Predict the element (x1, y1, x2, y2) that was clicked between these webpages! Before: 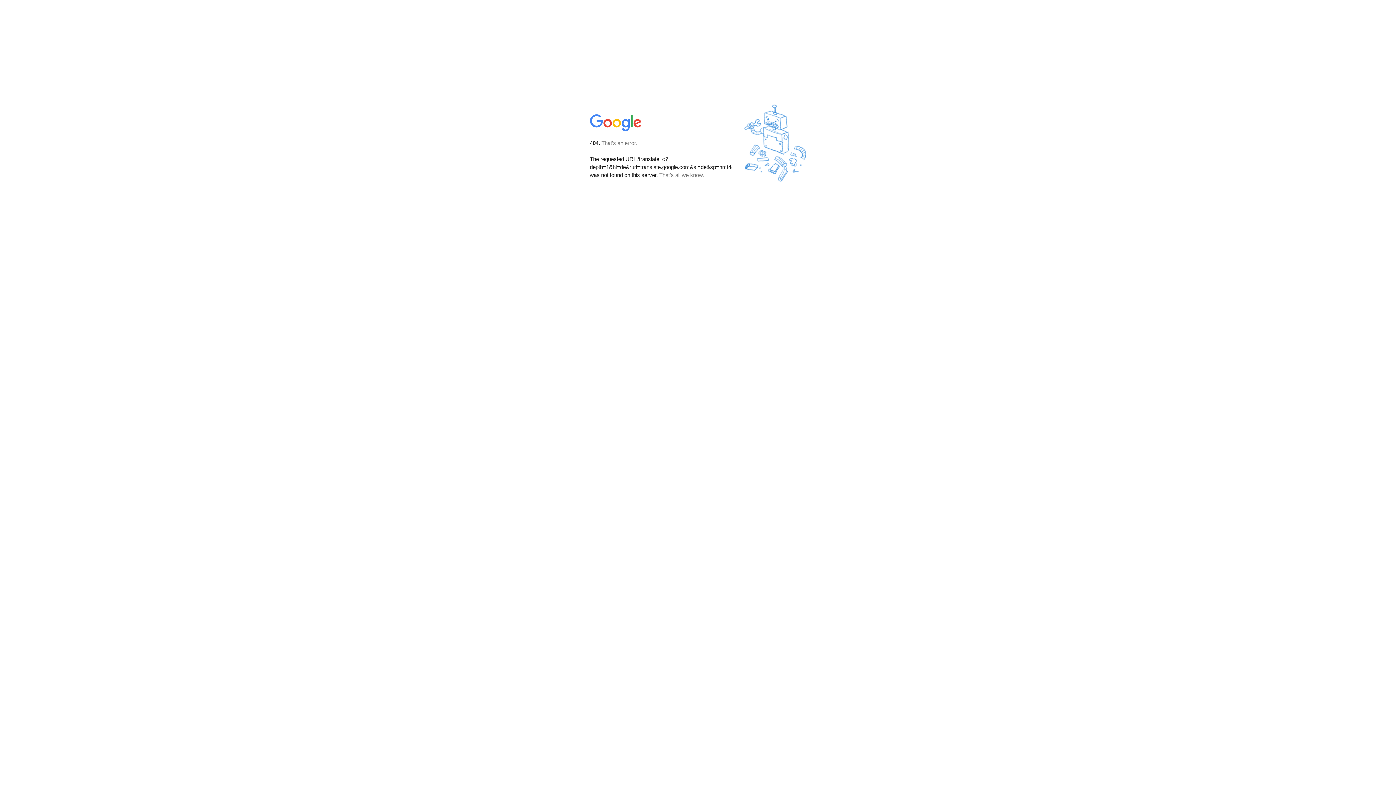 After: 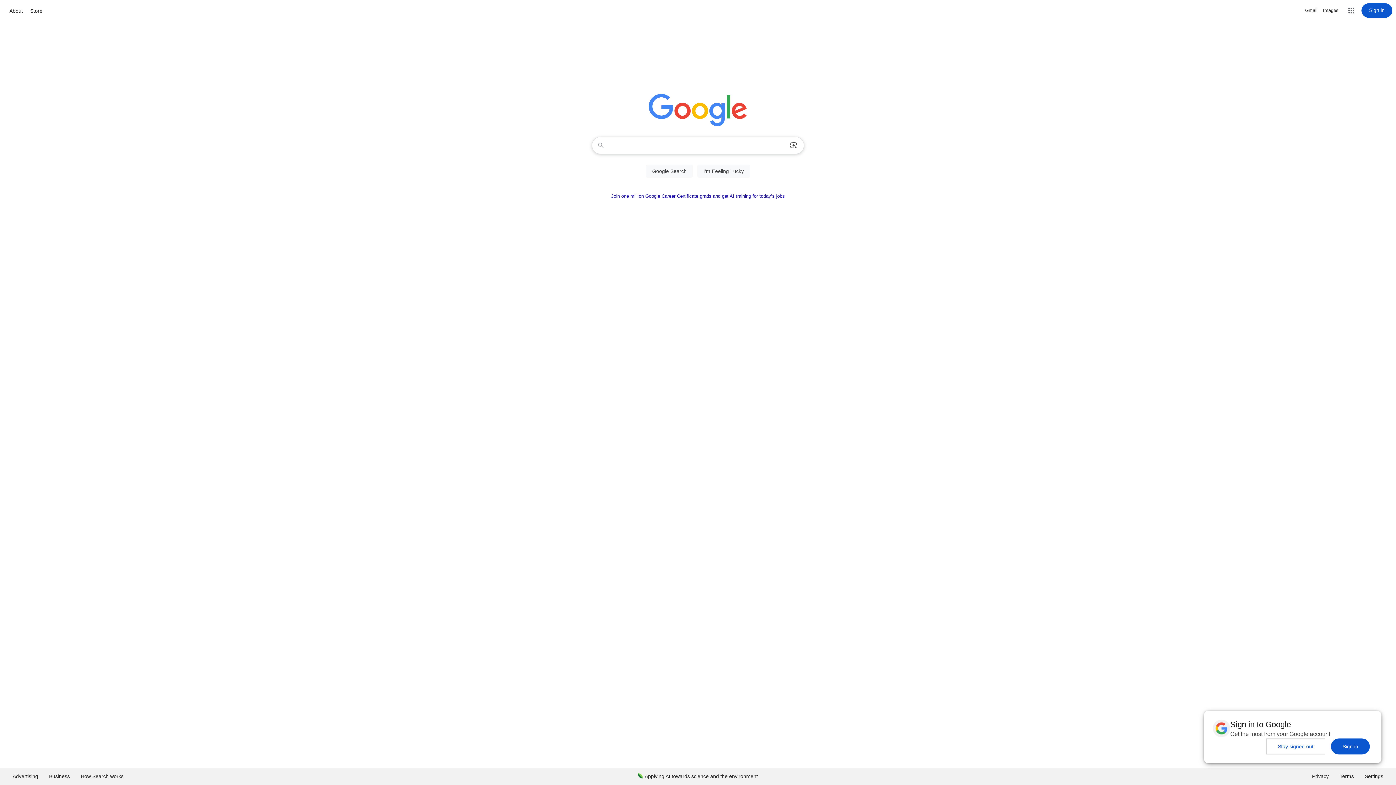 Action: bbox: (590, 127, 642, 134)